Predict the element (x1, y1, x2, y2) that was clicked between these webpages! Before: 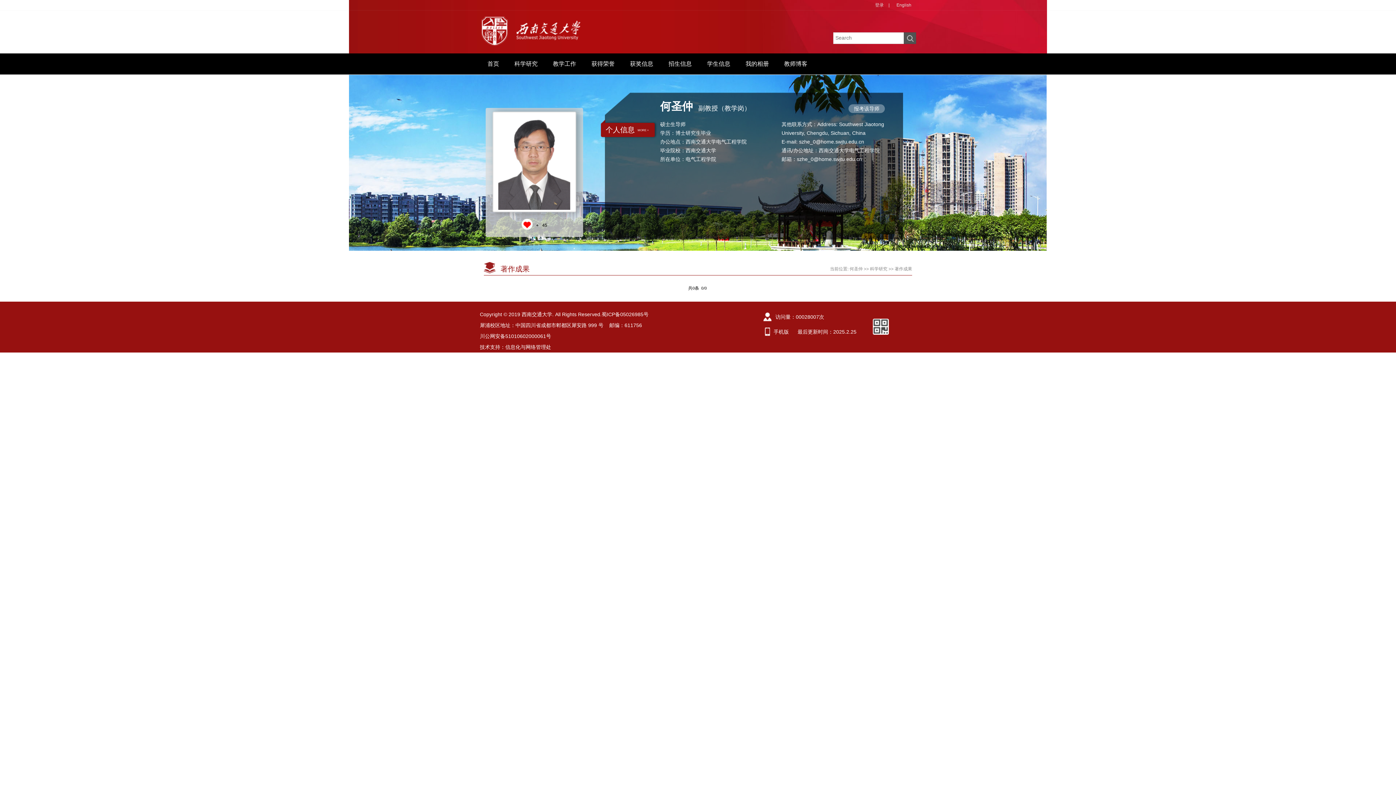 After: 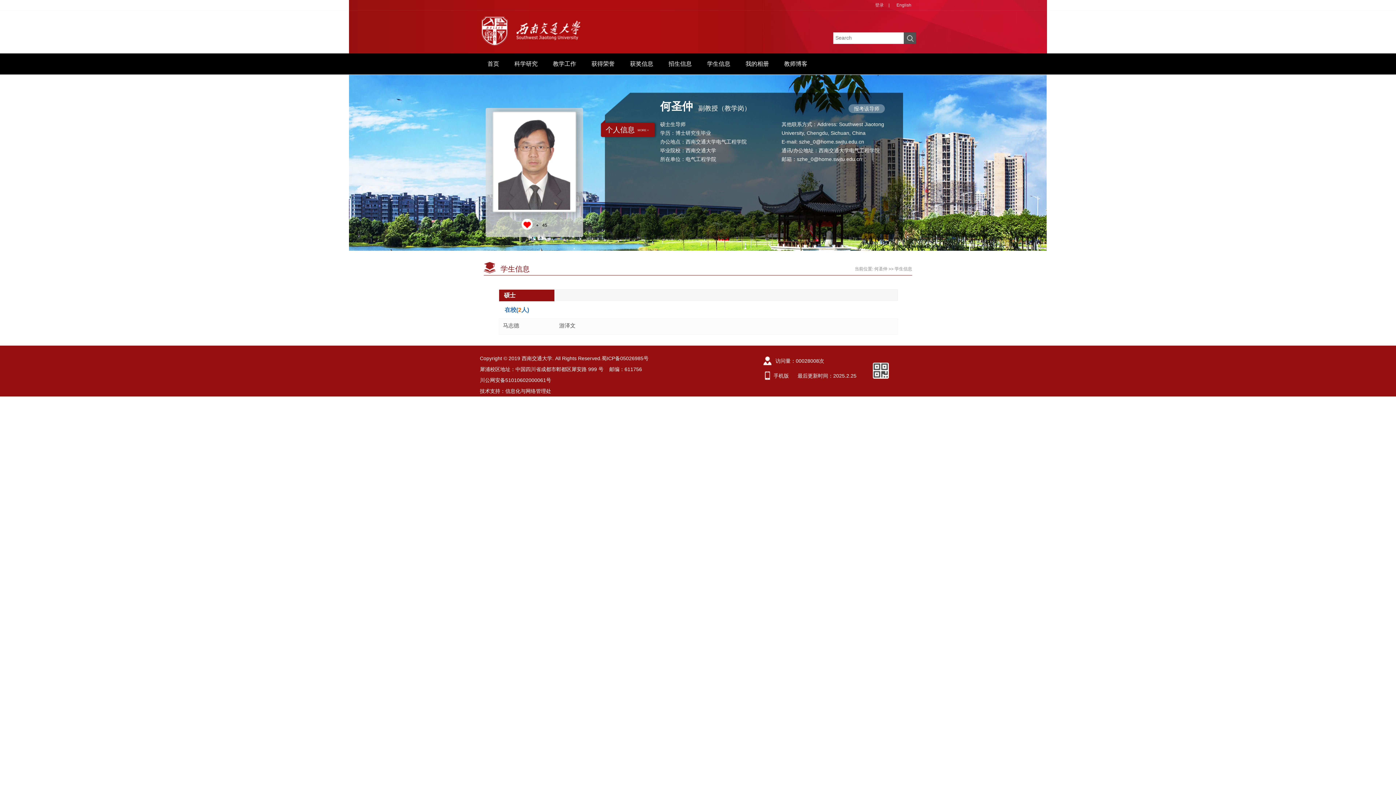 Action: label: 学生信息 bbox: (699, 53, 738, 74)